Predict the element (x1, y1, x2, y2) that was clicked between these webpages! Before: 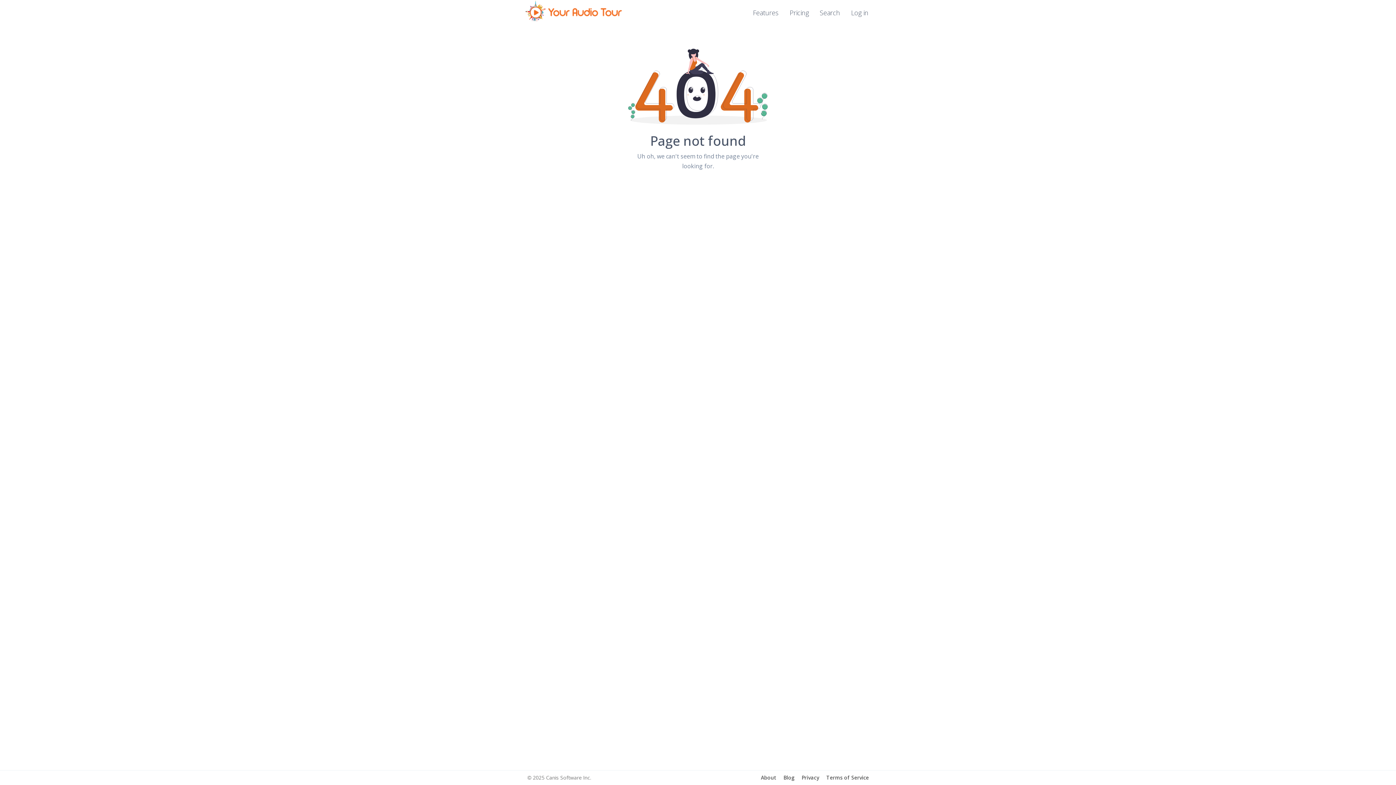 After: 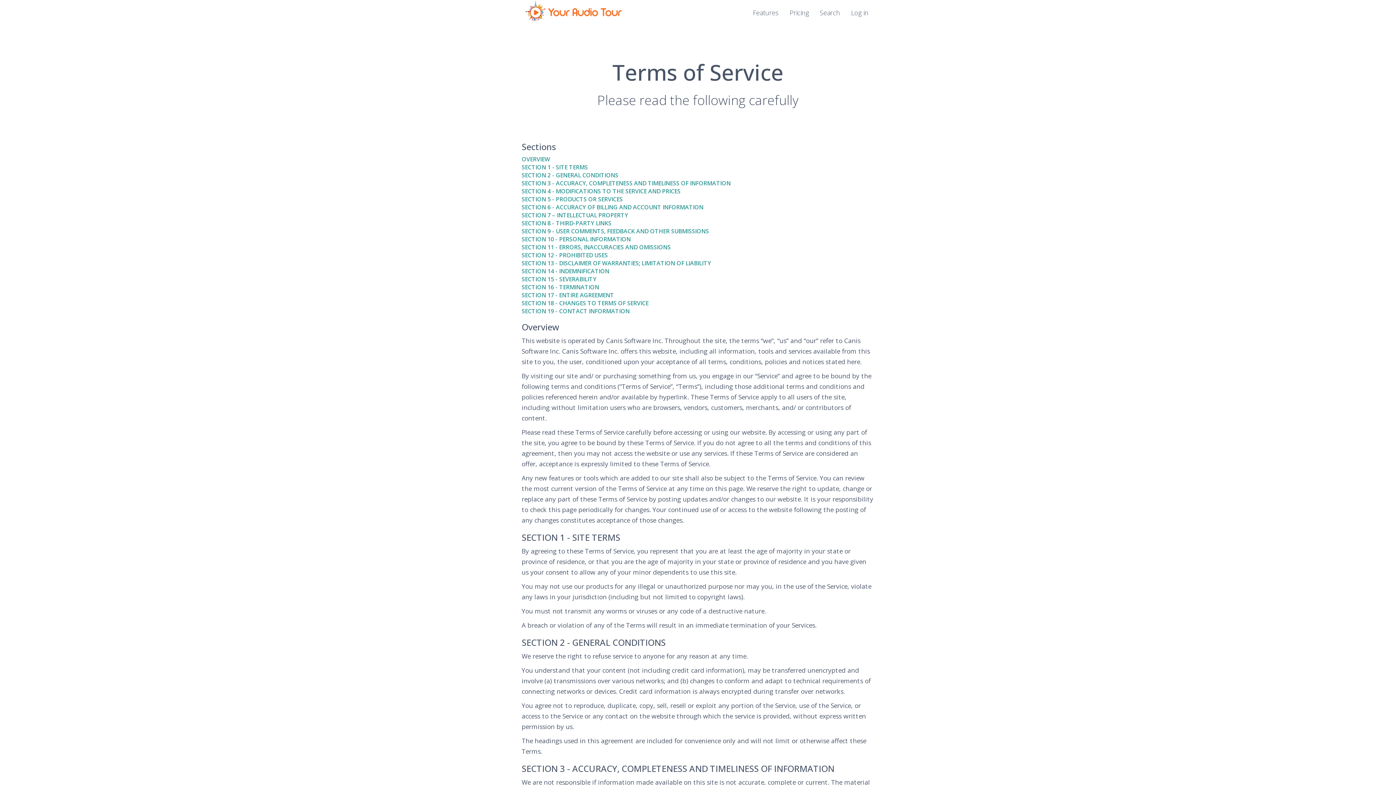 Action: bbox: (826, 774, 869, 781) label: Terms of Service